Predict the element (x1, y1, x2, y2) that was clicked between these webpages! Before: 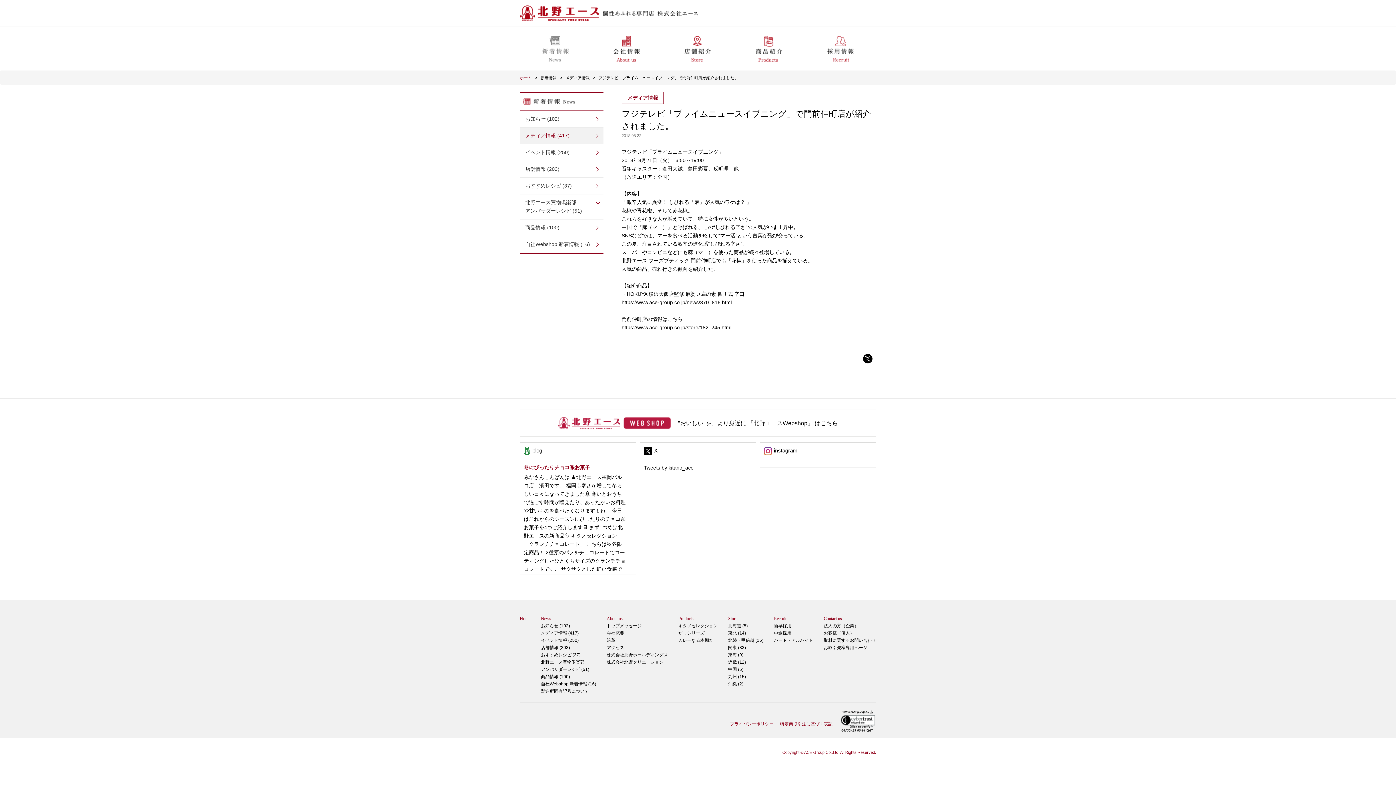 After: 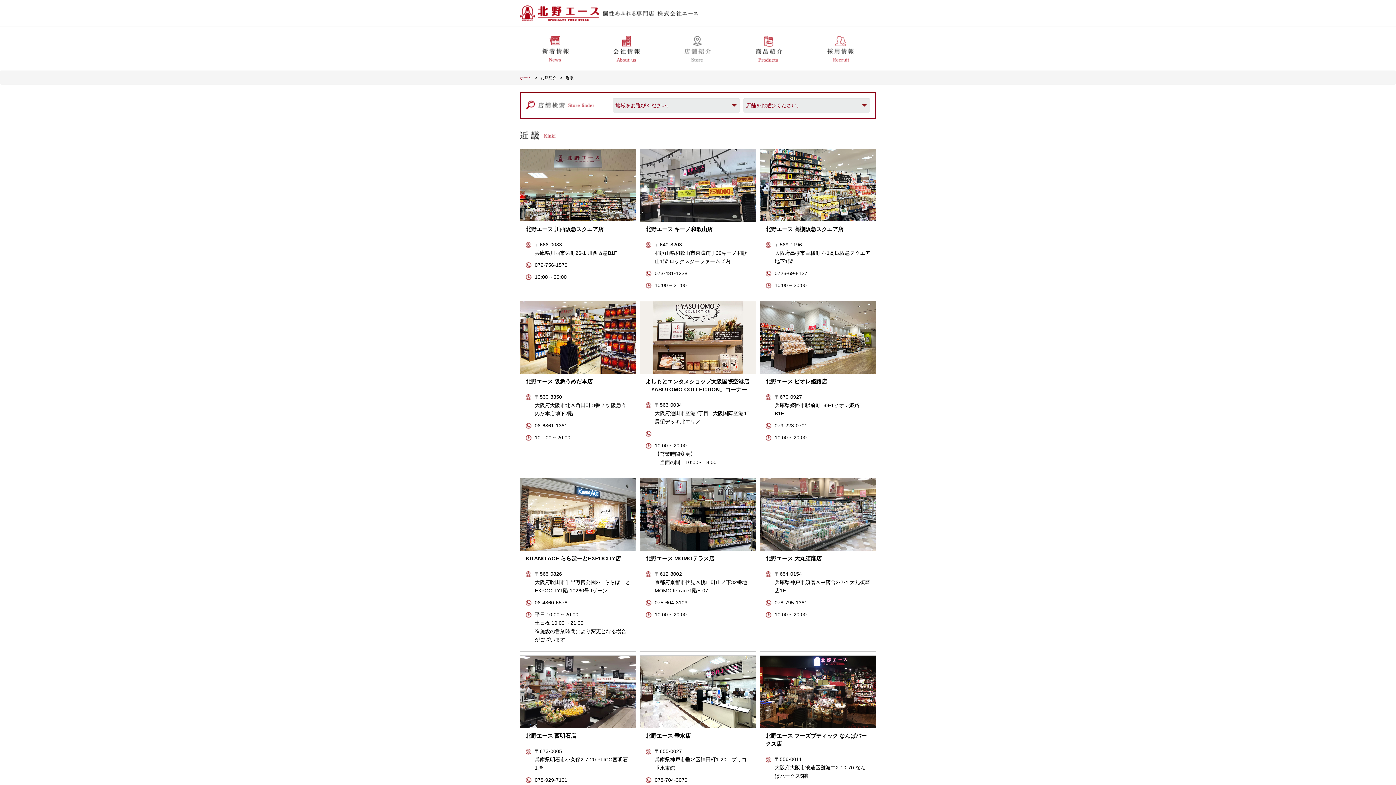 Action: label: 近畿 (12) bbox: (728, 658, 763, 666)